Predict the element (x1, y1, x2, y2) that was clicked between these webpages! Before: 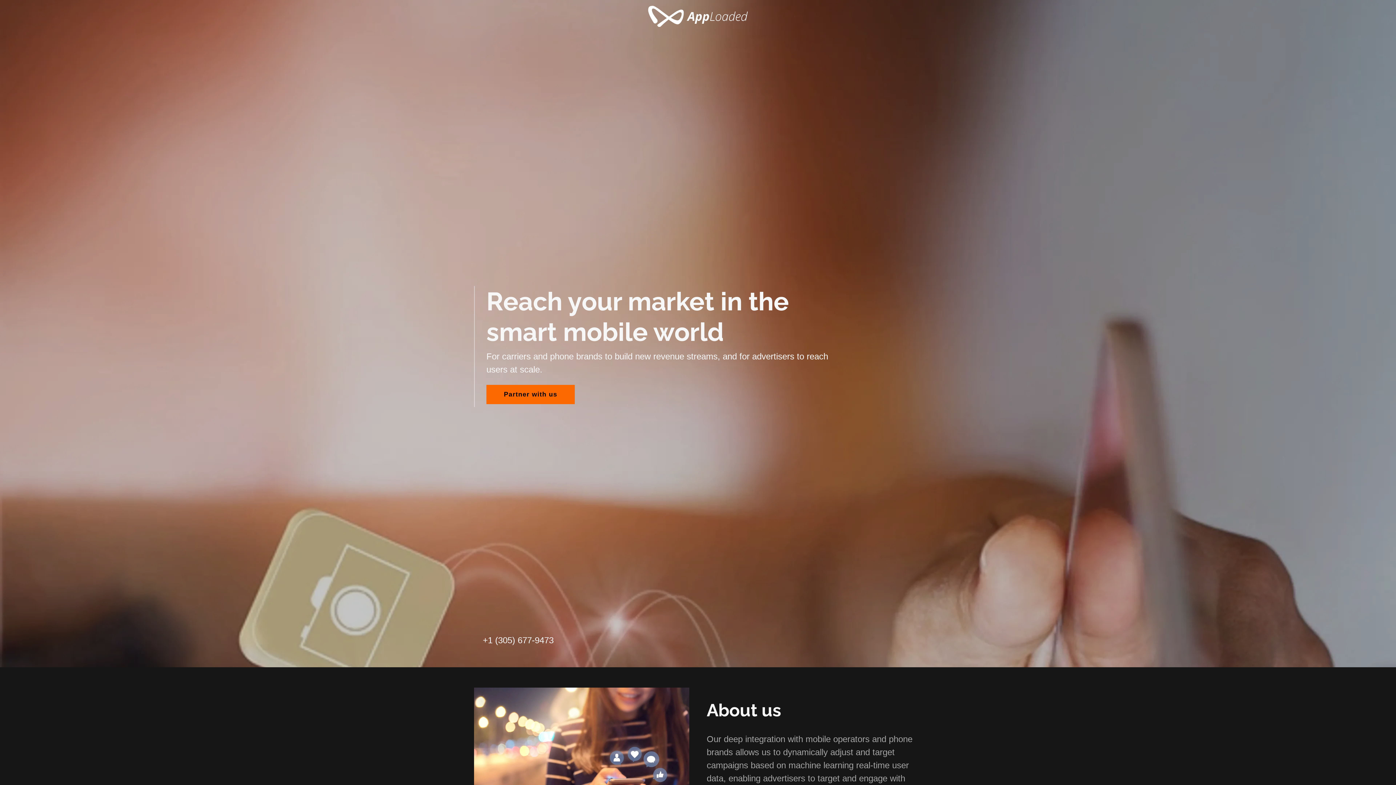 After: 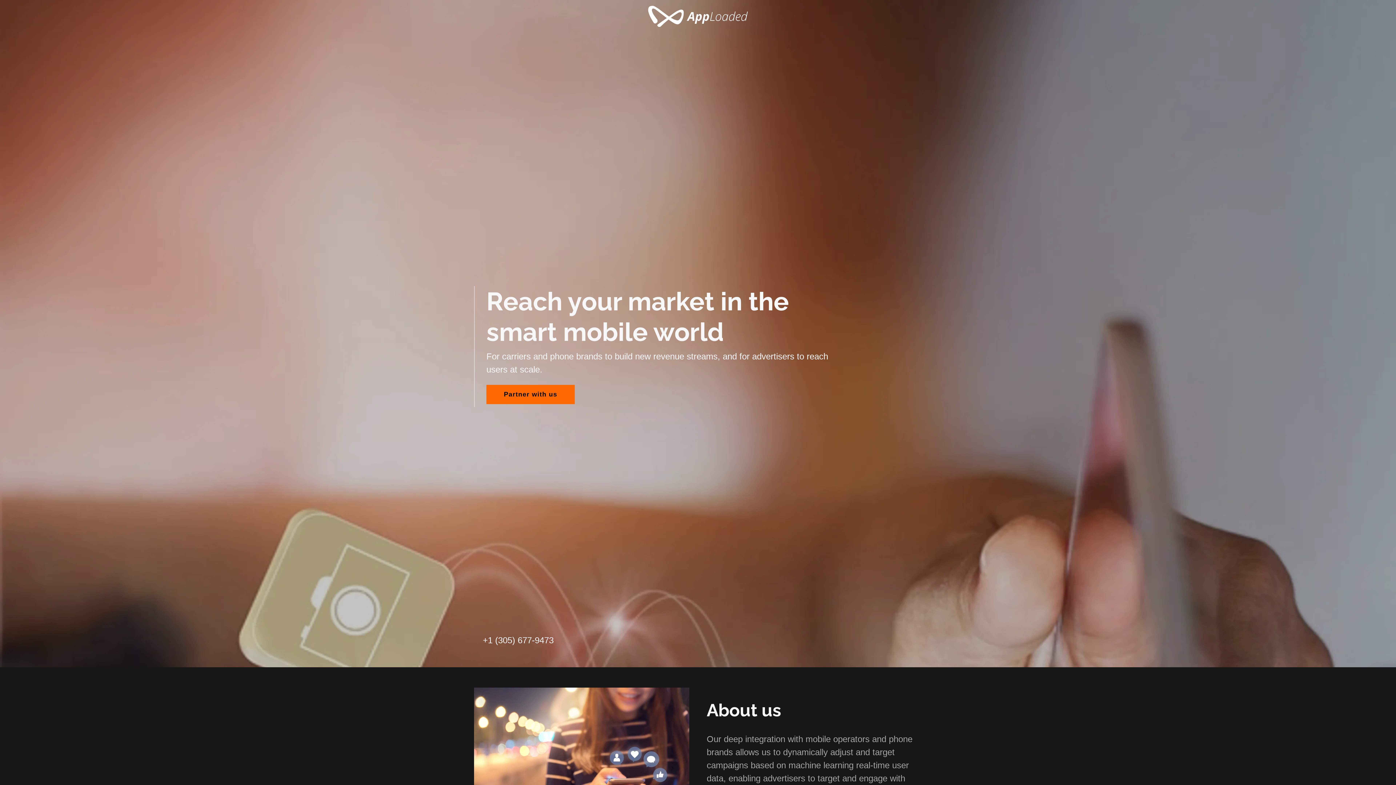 Action: bbox: (648, 12, 747, 19)